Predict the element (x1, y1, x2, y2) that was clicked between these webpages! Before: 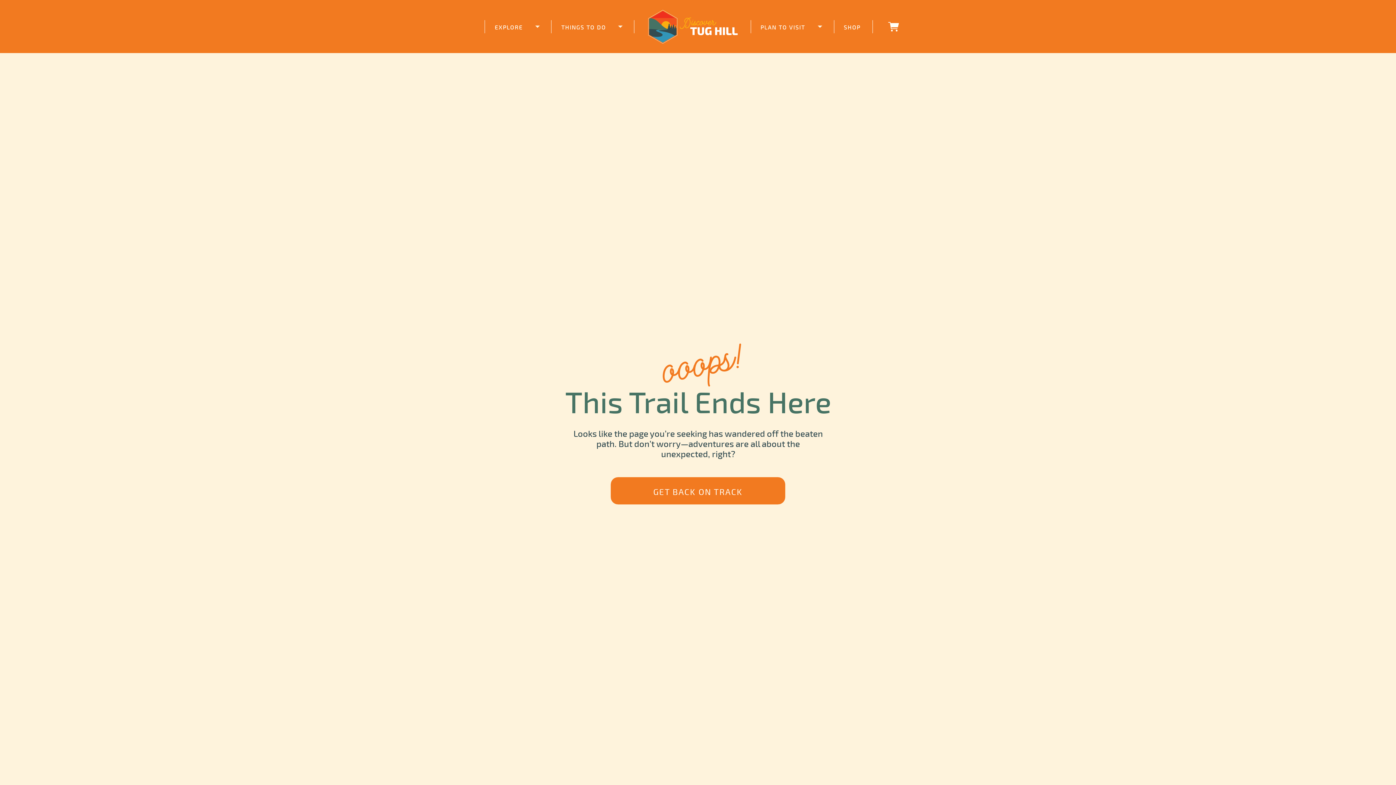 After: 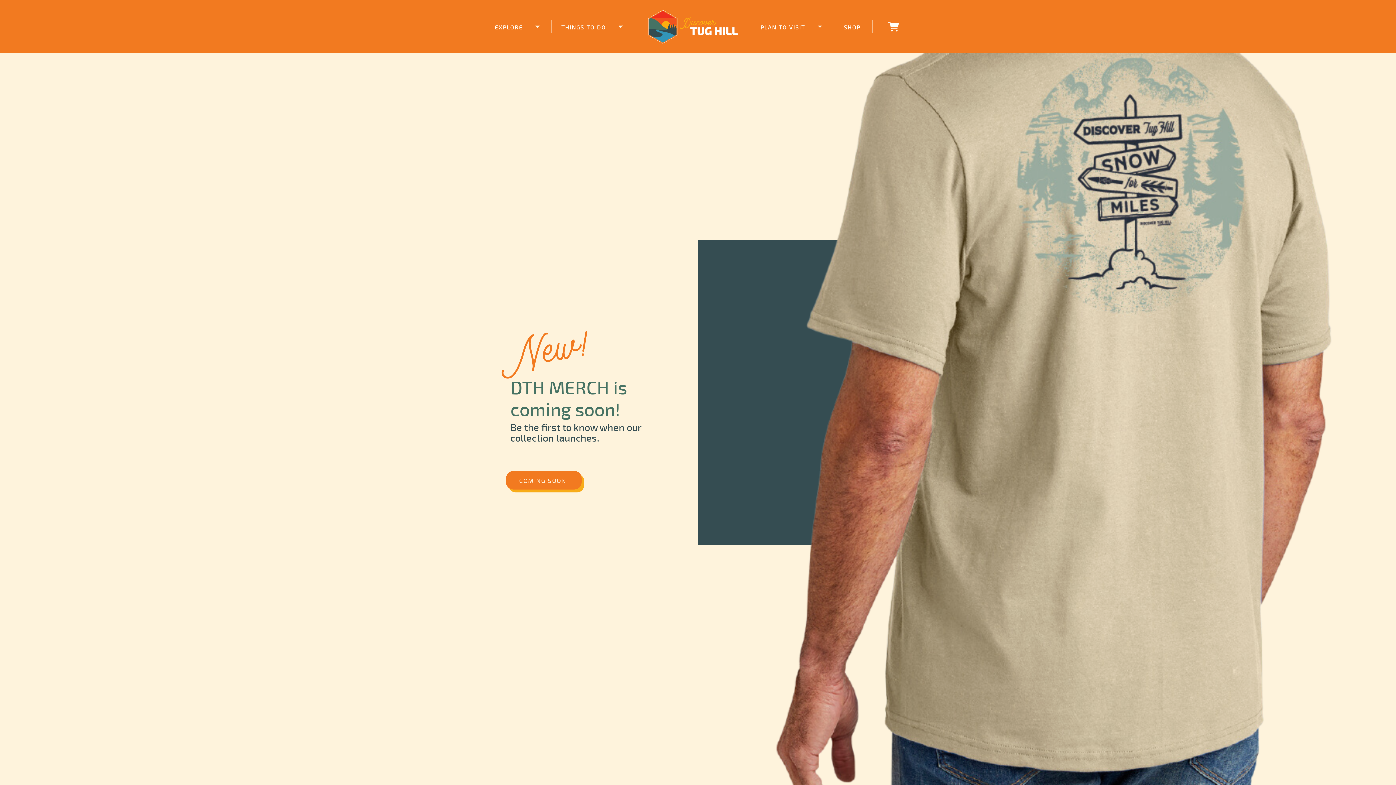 Action: bbox: (844, 22, 863, 30) label: SHOP